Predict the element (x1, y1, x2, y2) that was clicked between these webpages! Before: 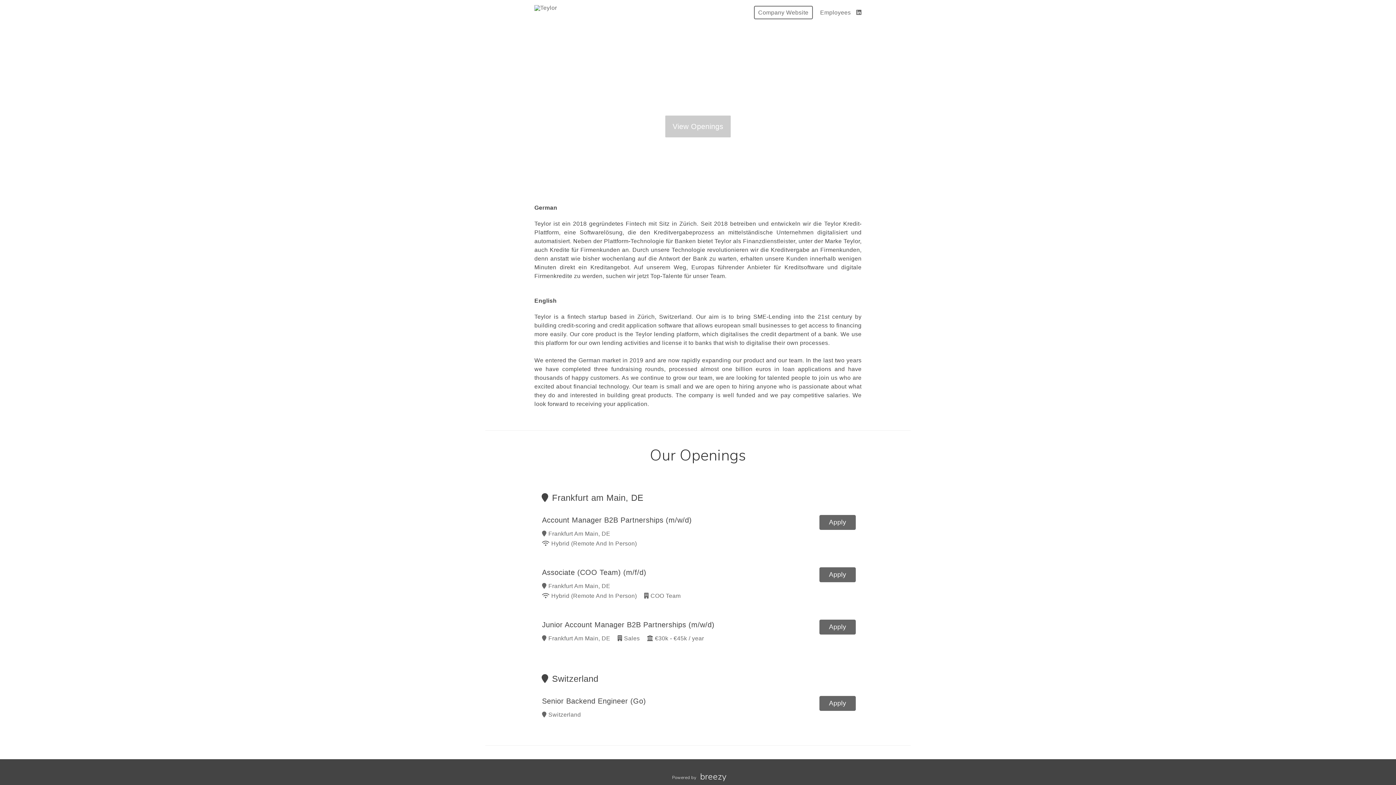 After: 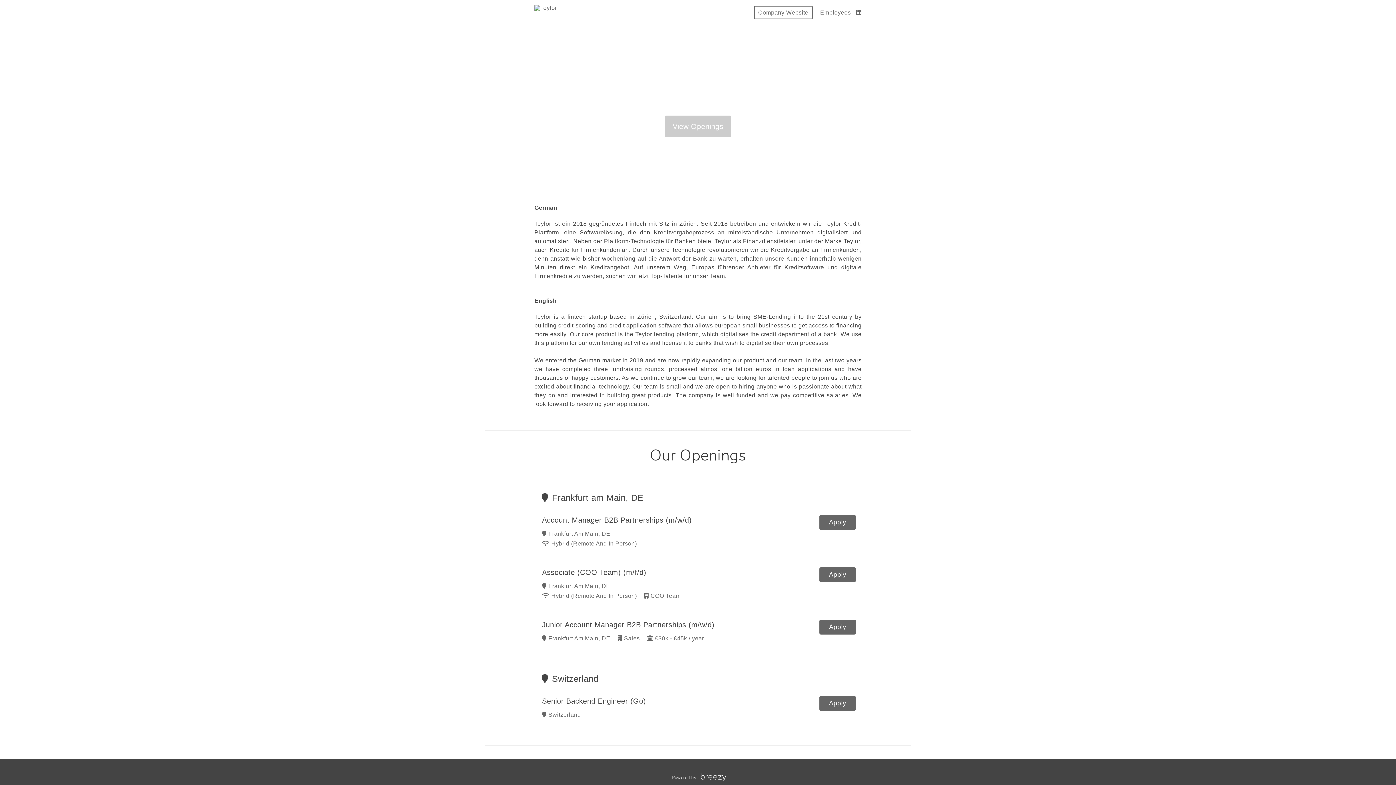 Action: bbox: (534, 0, 557, 25)